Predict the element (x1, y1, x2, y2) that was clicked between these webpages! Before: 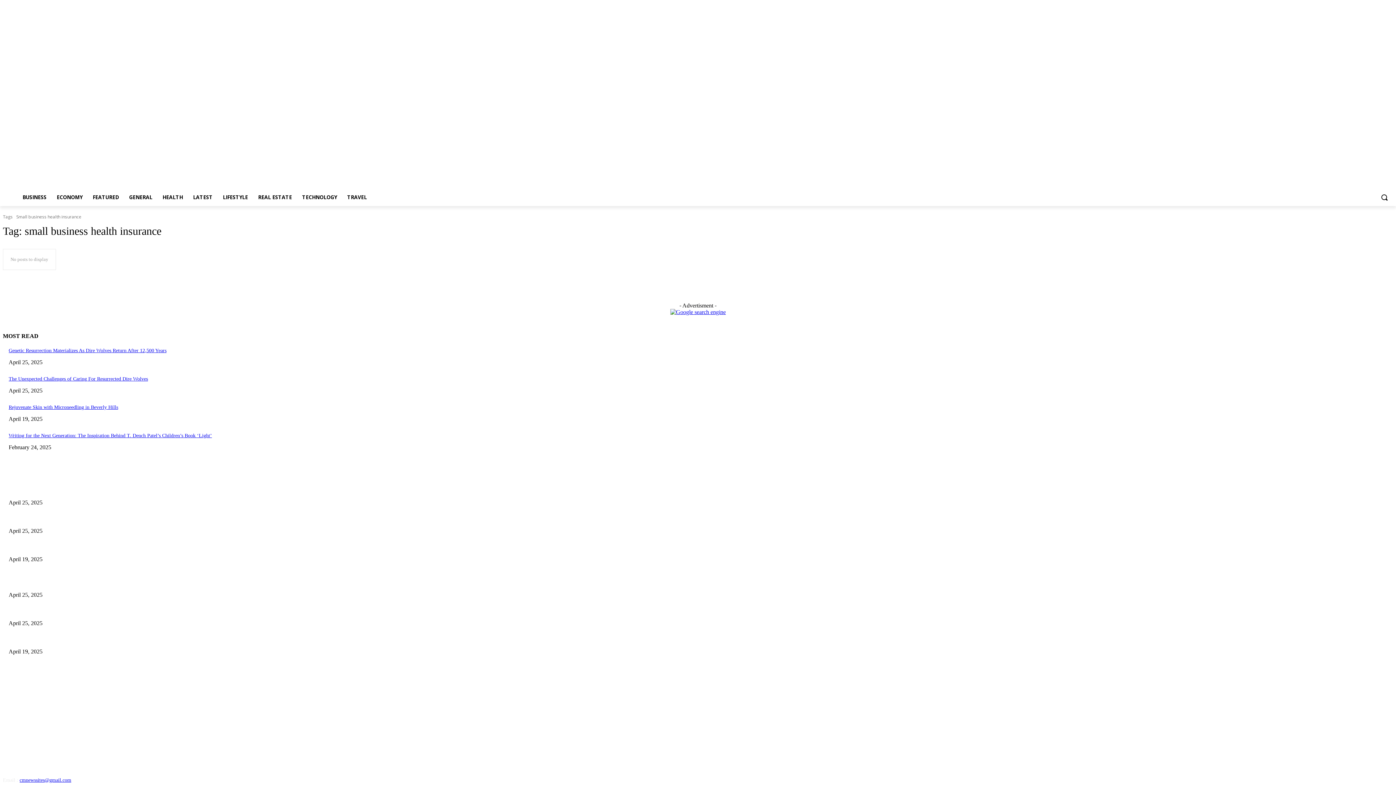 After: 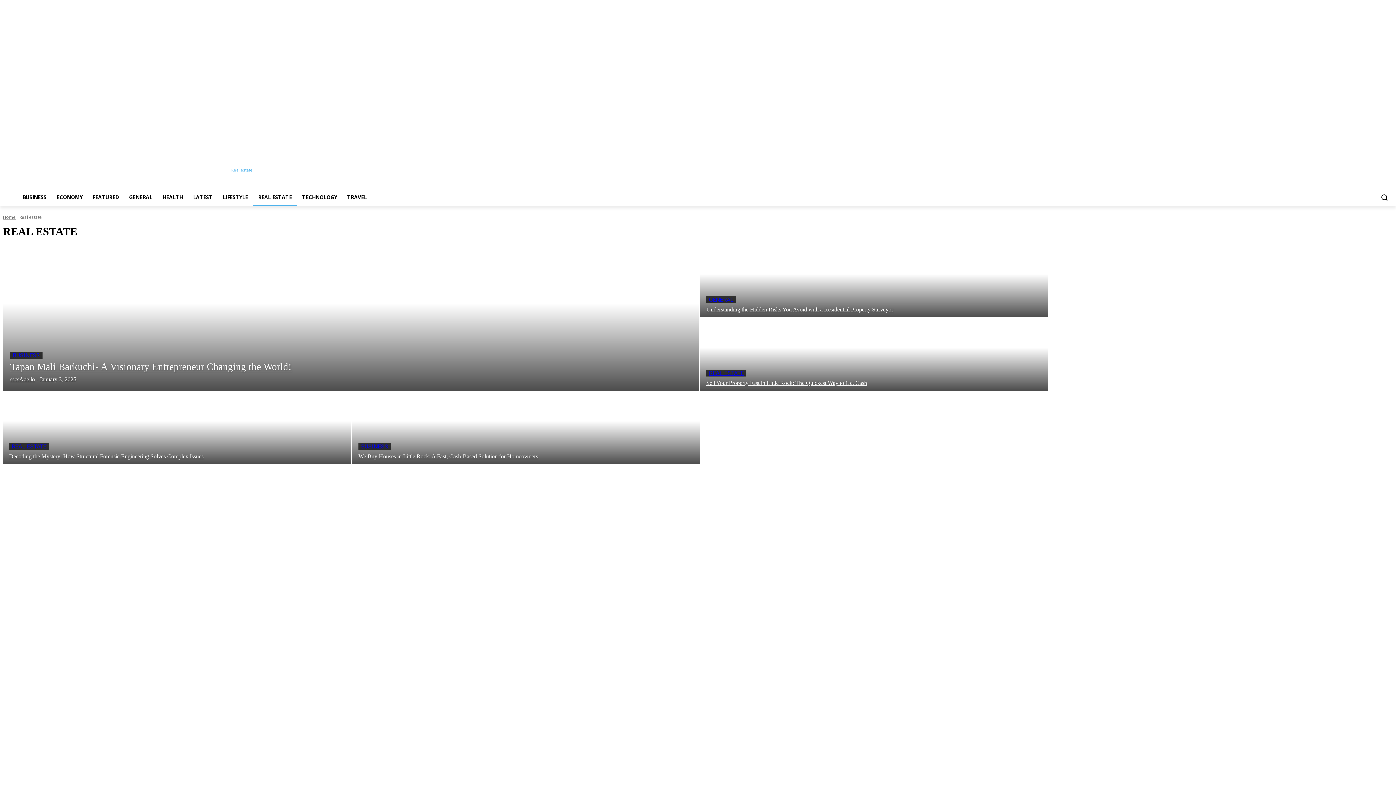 Action: bbox: (253, 188, 297, 206) label: REAL ESTATE